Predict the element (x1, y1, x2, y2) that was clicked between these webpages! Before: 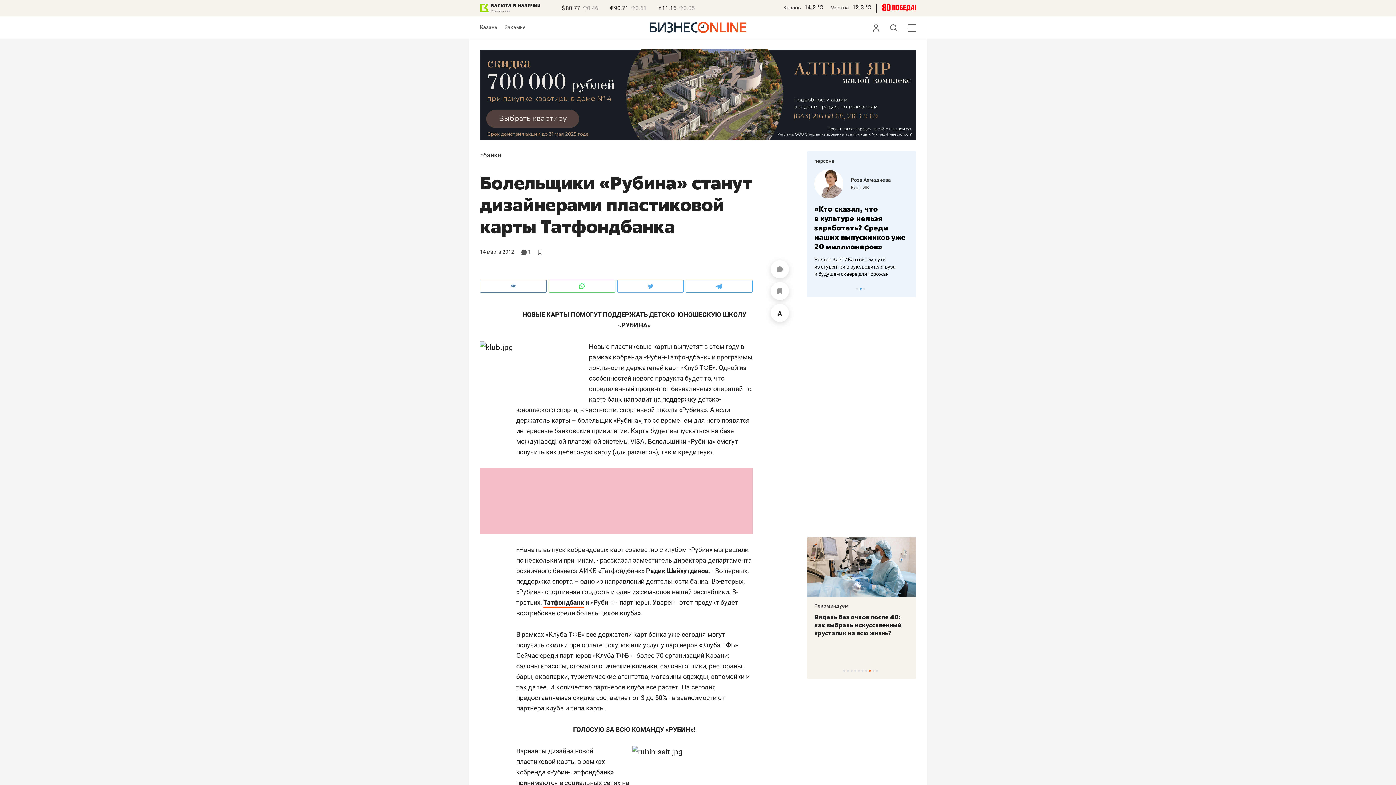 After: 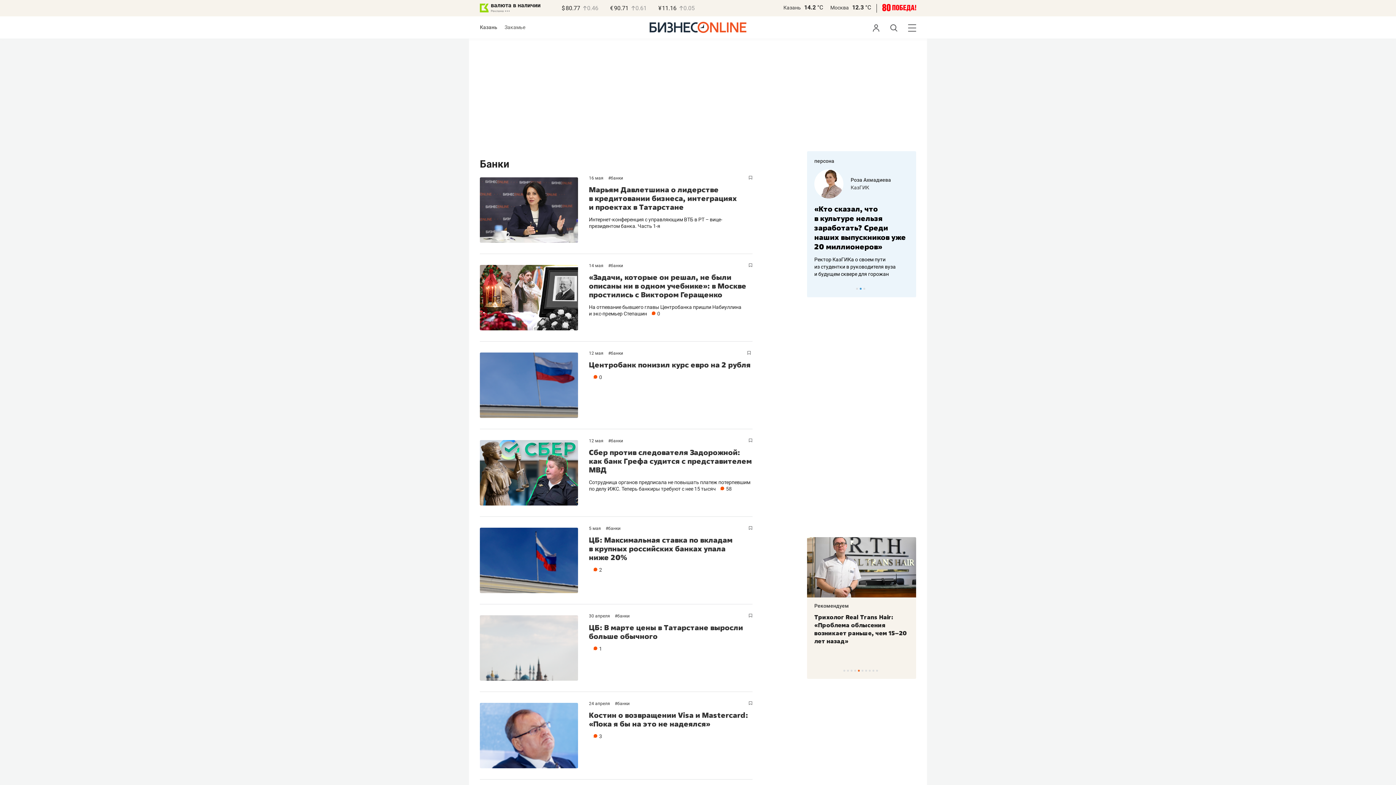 Action: label: банки bbox: (483, 151, 501, 159)